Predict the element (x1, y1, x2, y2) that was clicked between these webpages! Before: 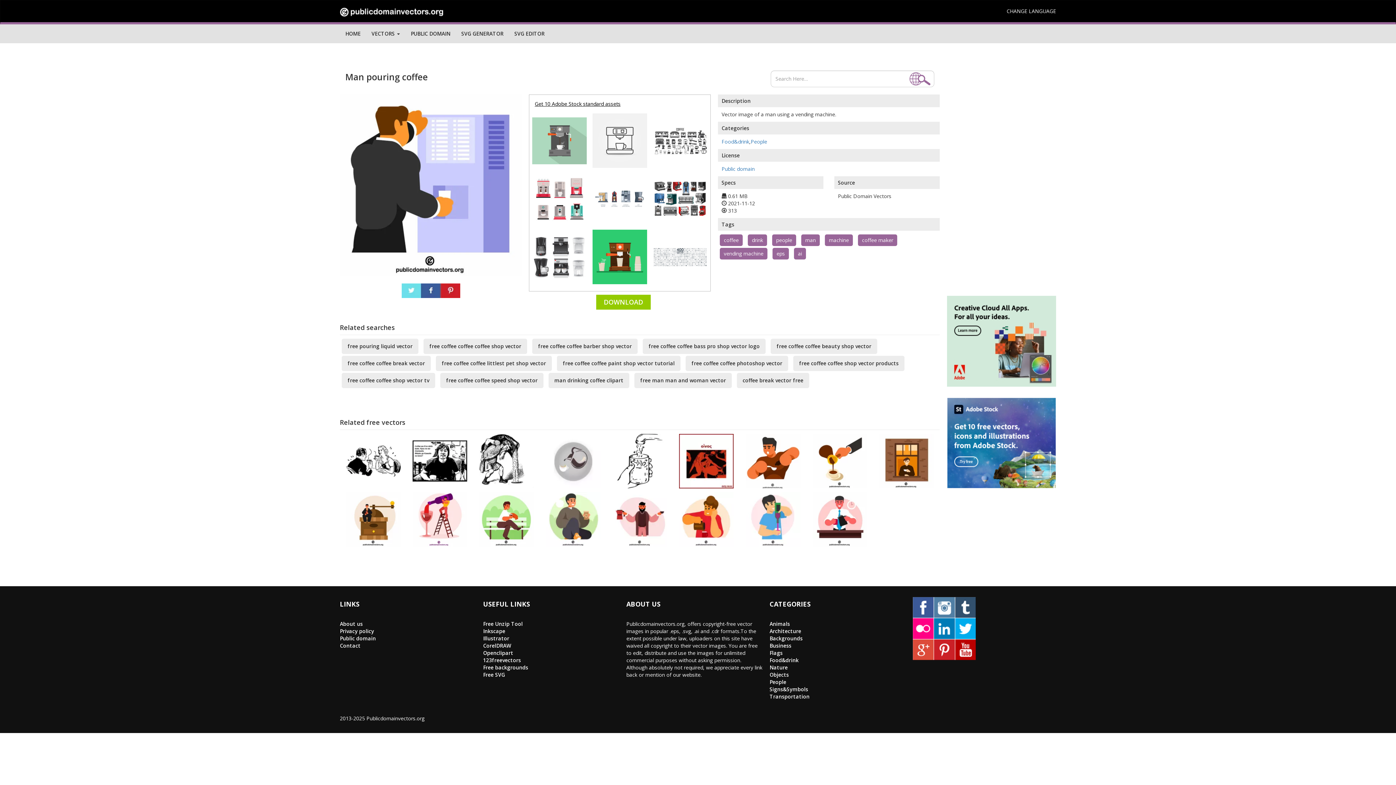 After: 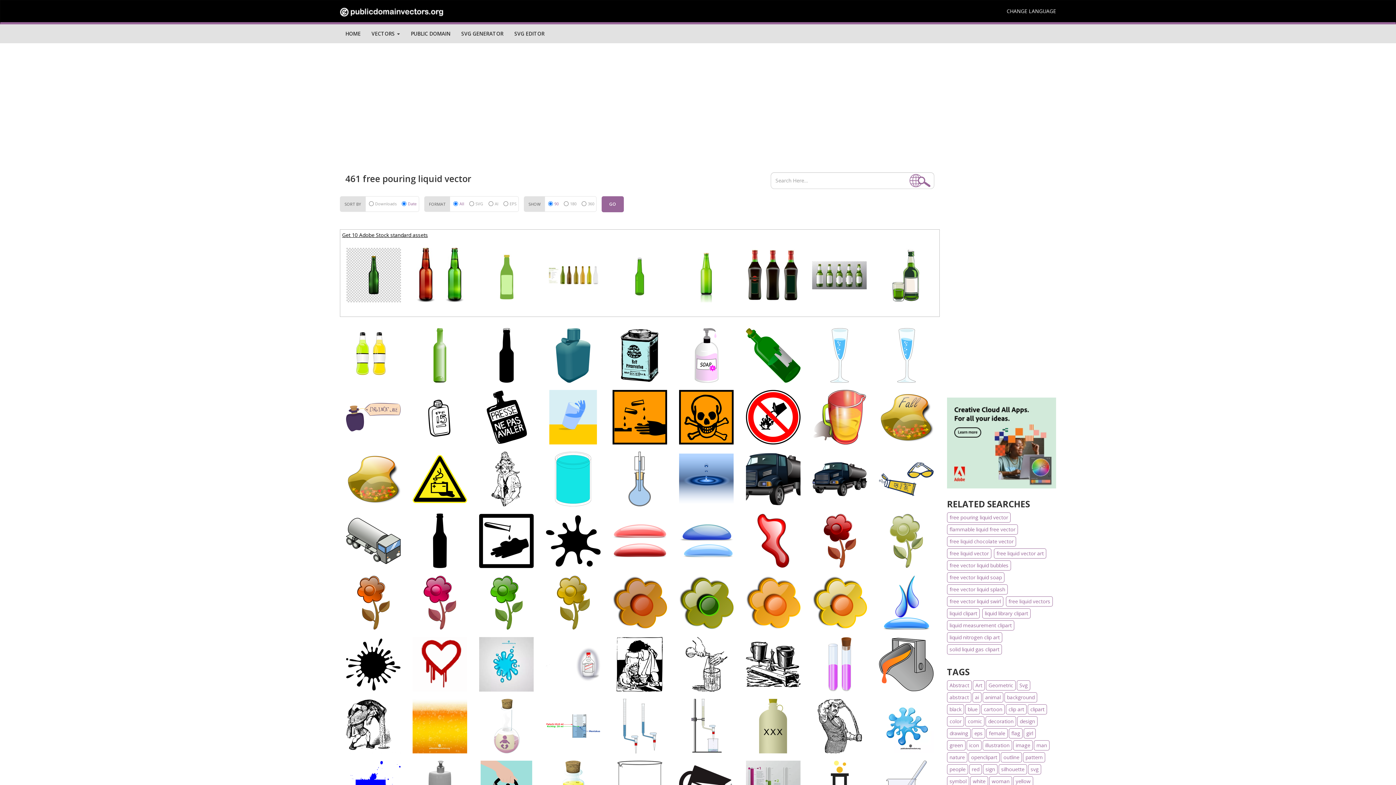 Action: bbox: (347, 342, 412, 349) label: free pouring liquid vector